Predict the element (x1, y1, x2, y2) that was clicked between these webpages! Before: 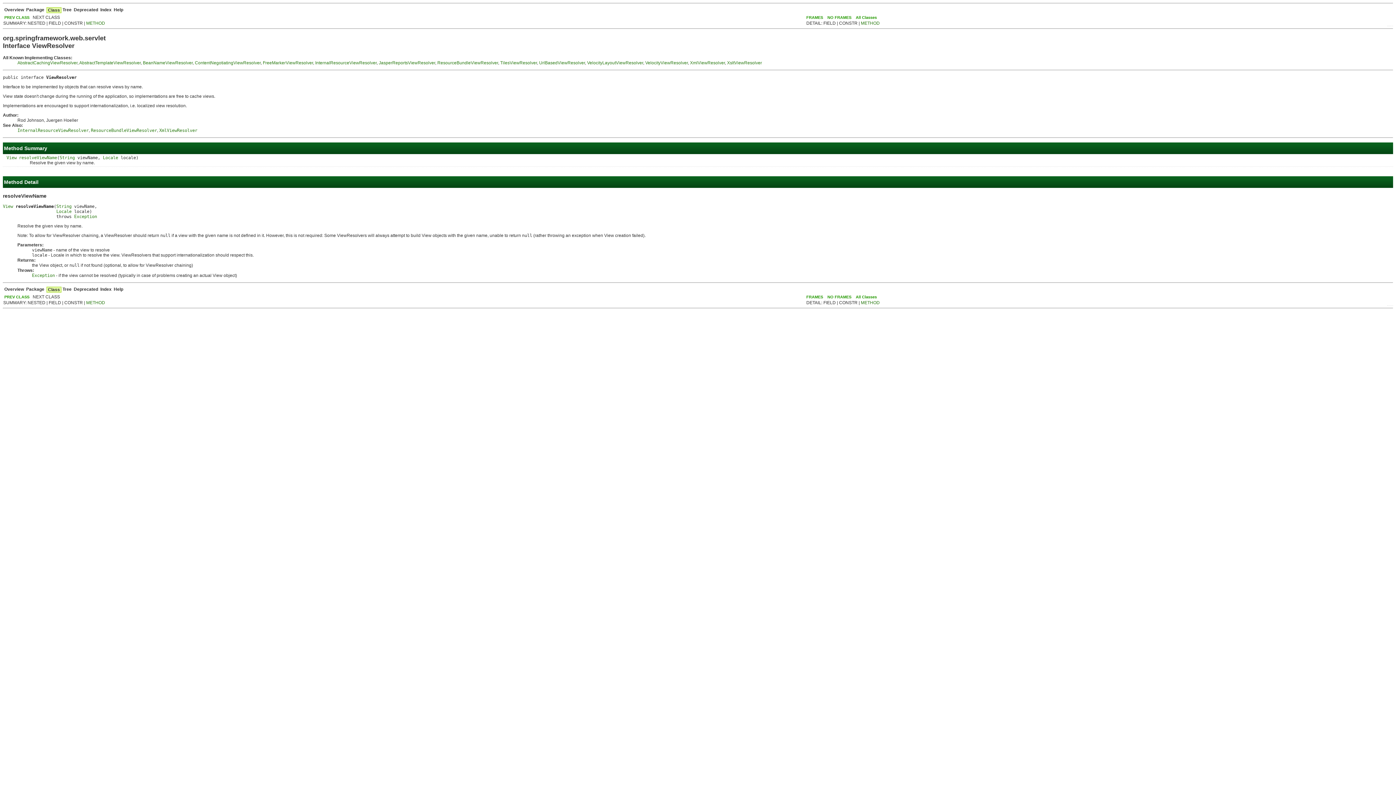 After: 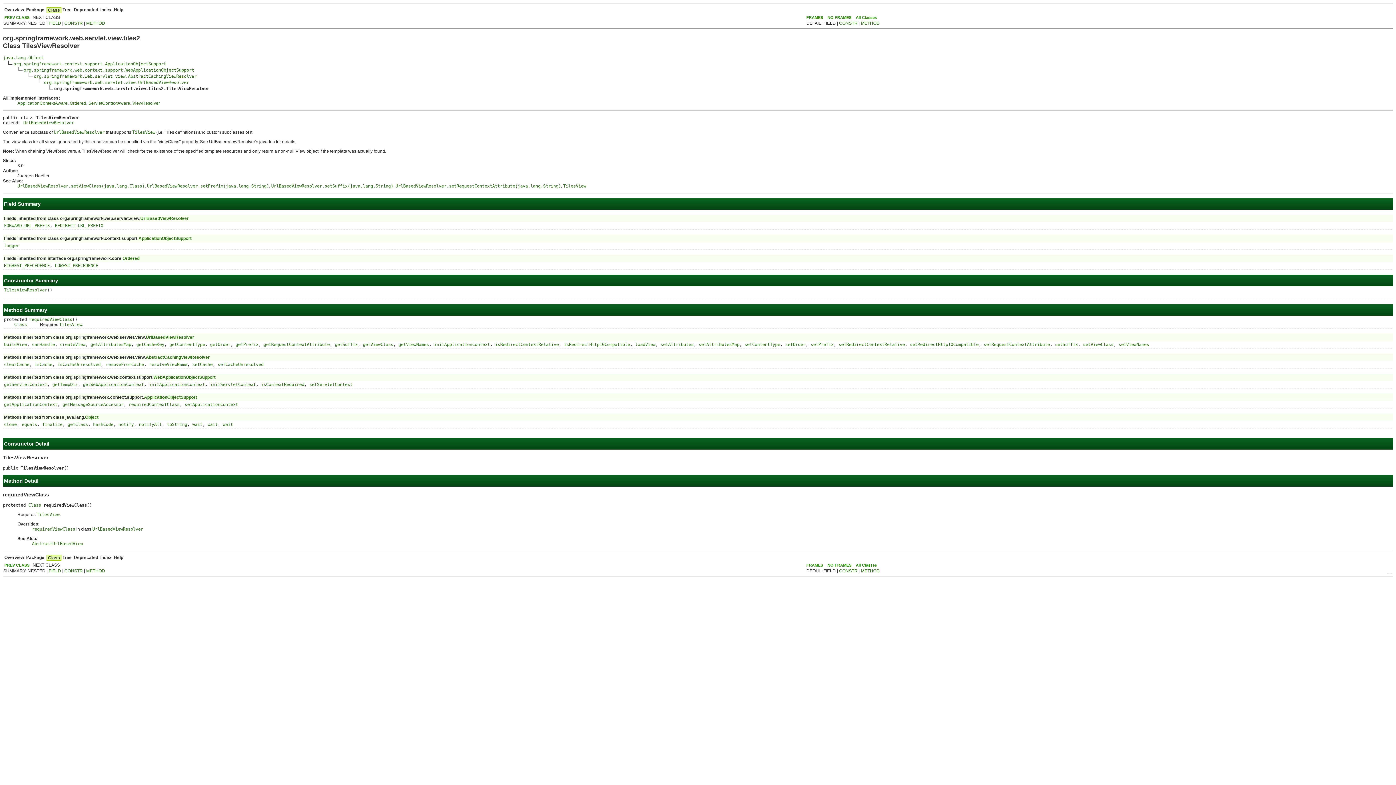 Action: label: TilesViewResolver bbox: (500, 60, 537, 65)